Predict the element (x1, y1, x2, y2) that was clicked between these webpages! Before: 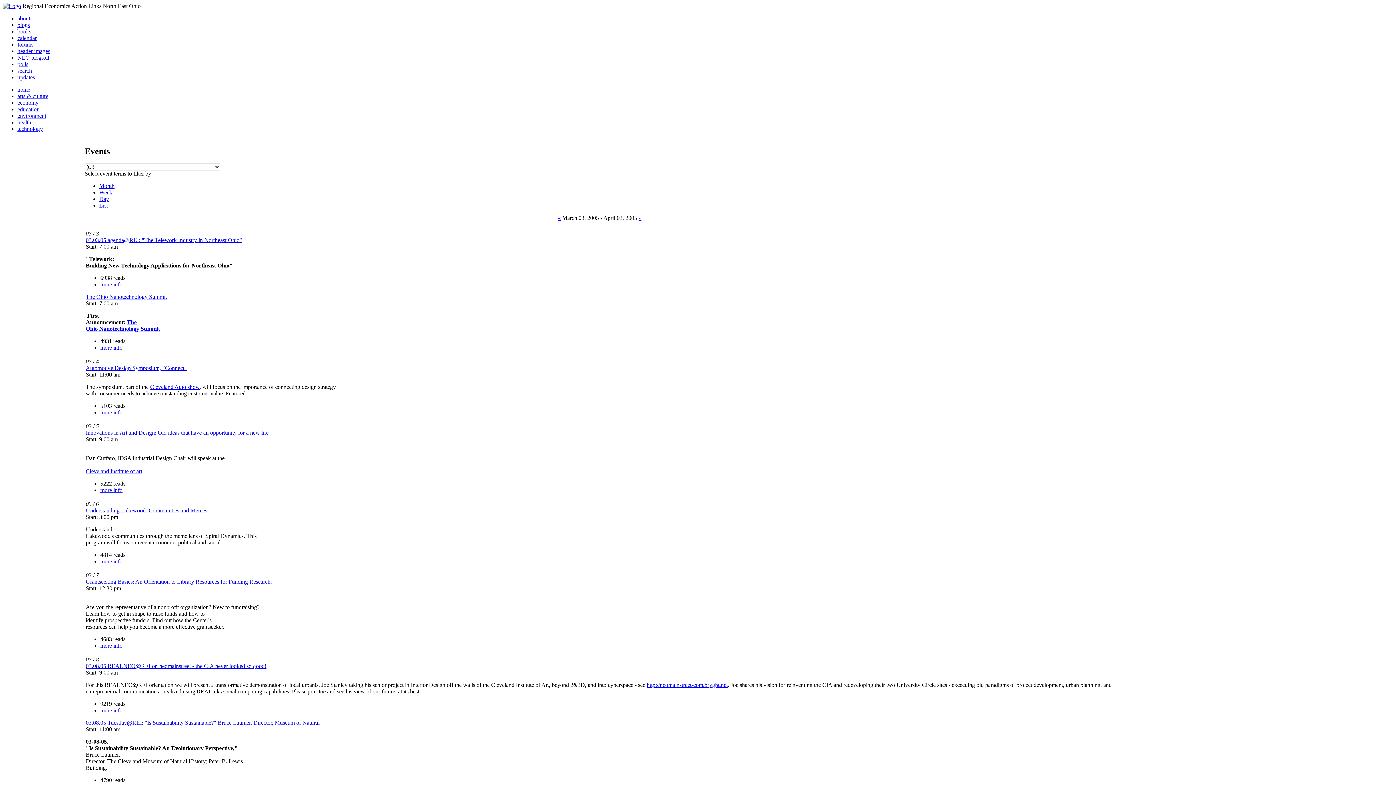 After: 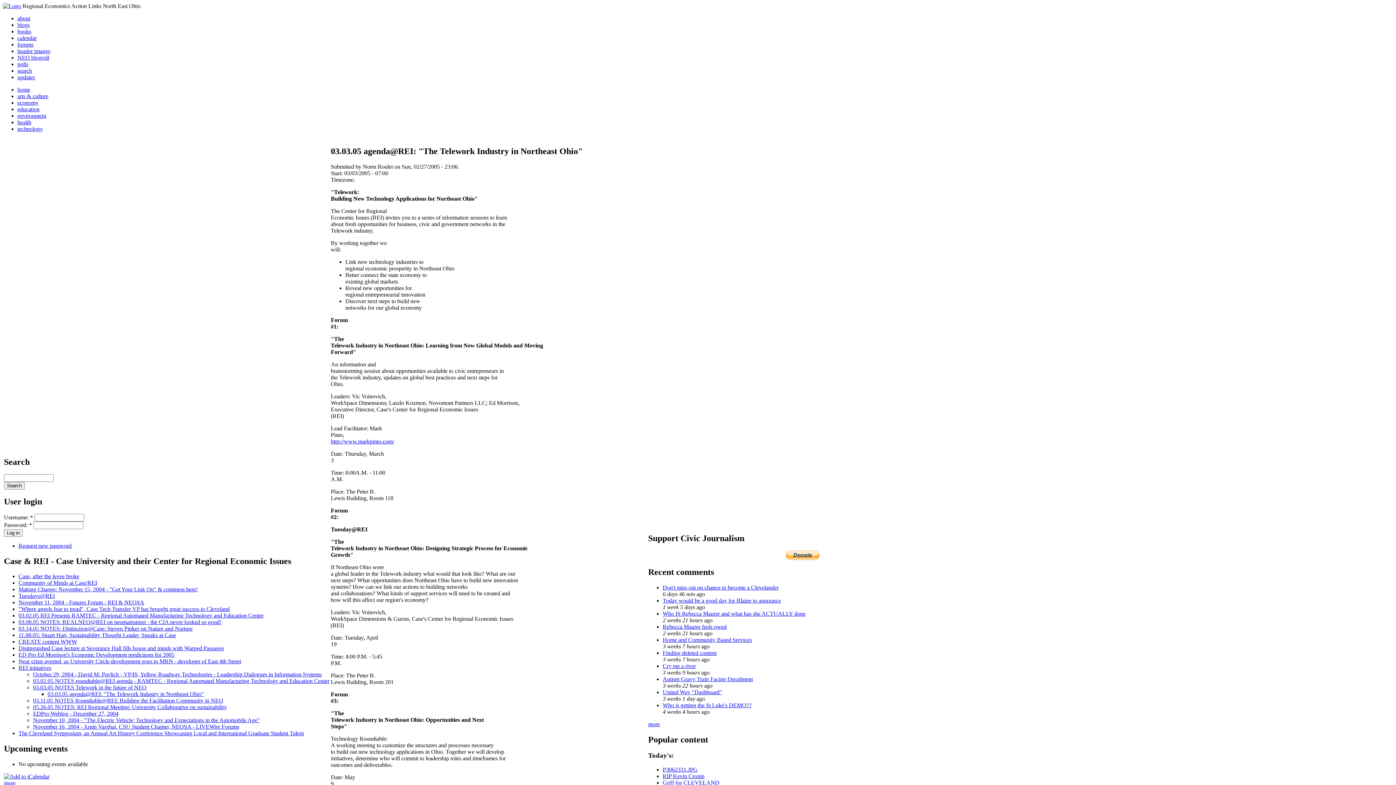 Action: bbox: (85, 237, 242, 243) label: 03.03.05 agenda@REI: "The Telework Industry in Northeast Ohio"